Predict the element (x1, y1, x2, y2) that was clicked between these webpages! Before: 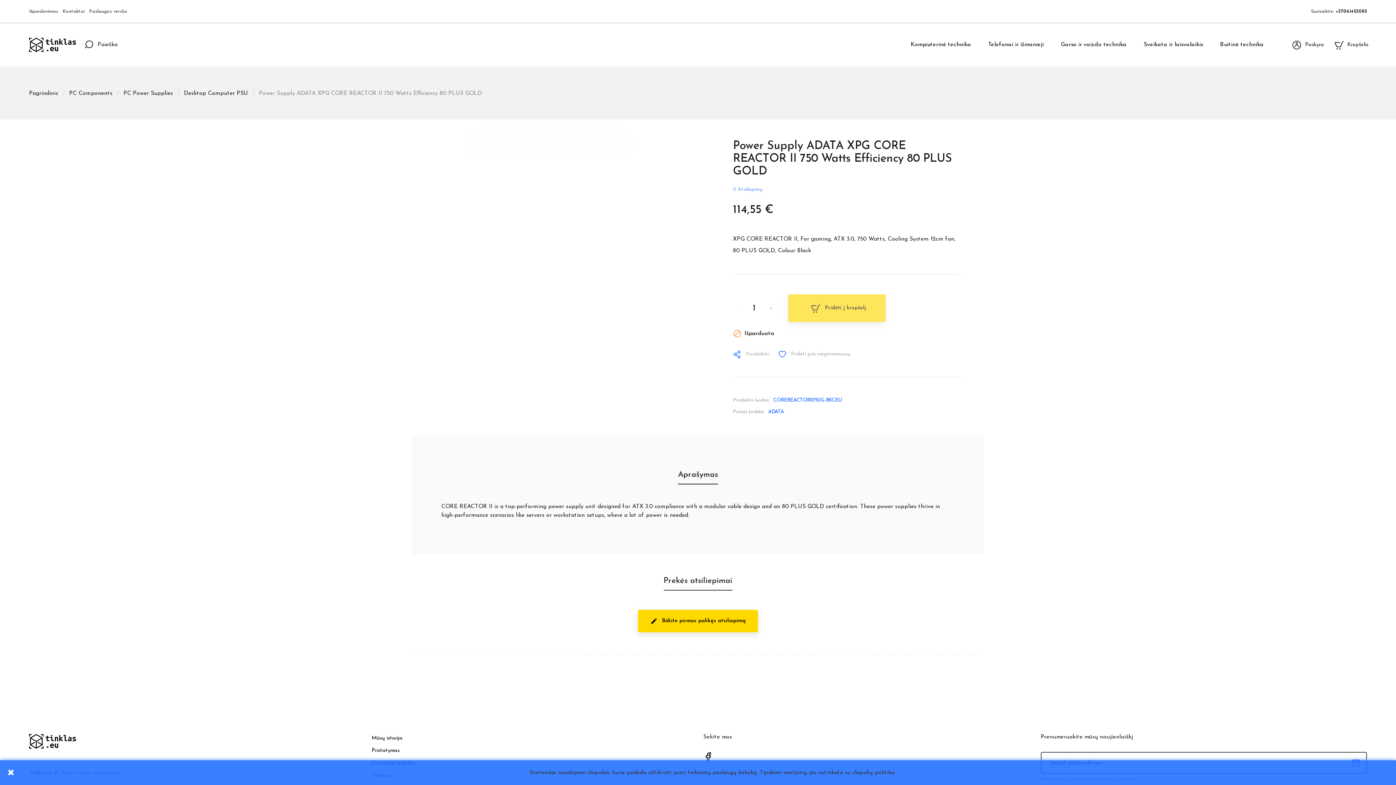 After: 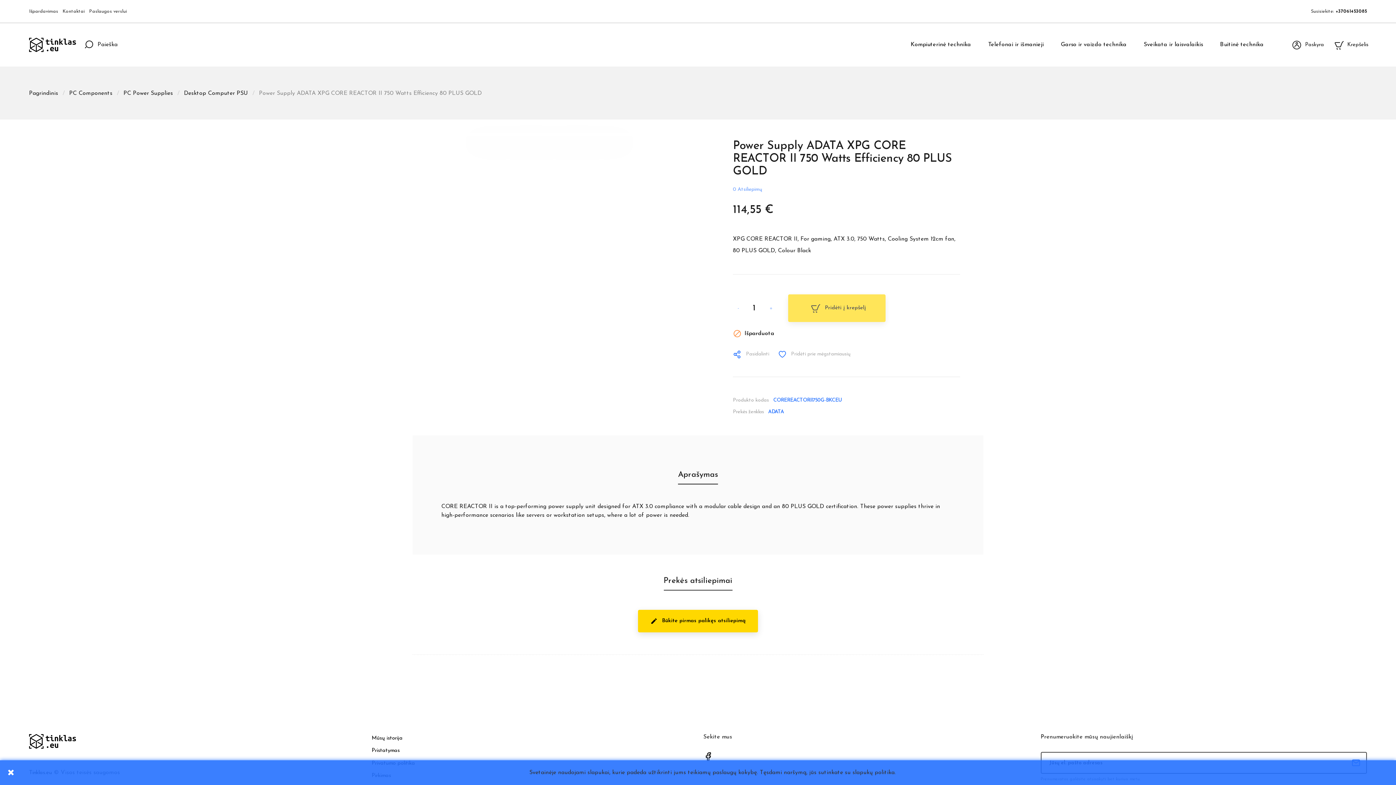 Action: bbox: (678, 470, 718, 480) label: Aprašymas